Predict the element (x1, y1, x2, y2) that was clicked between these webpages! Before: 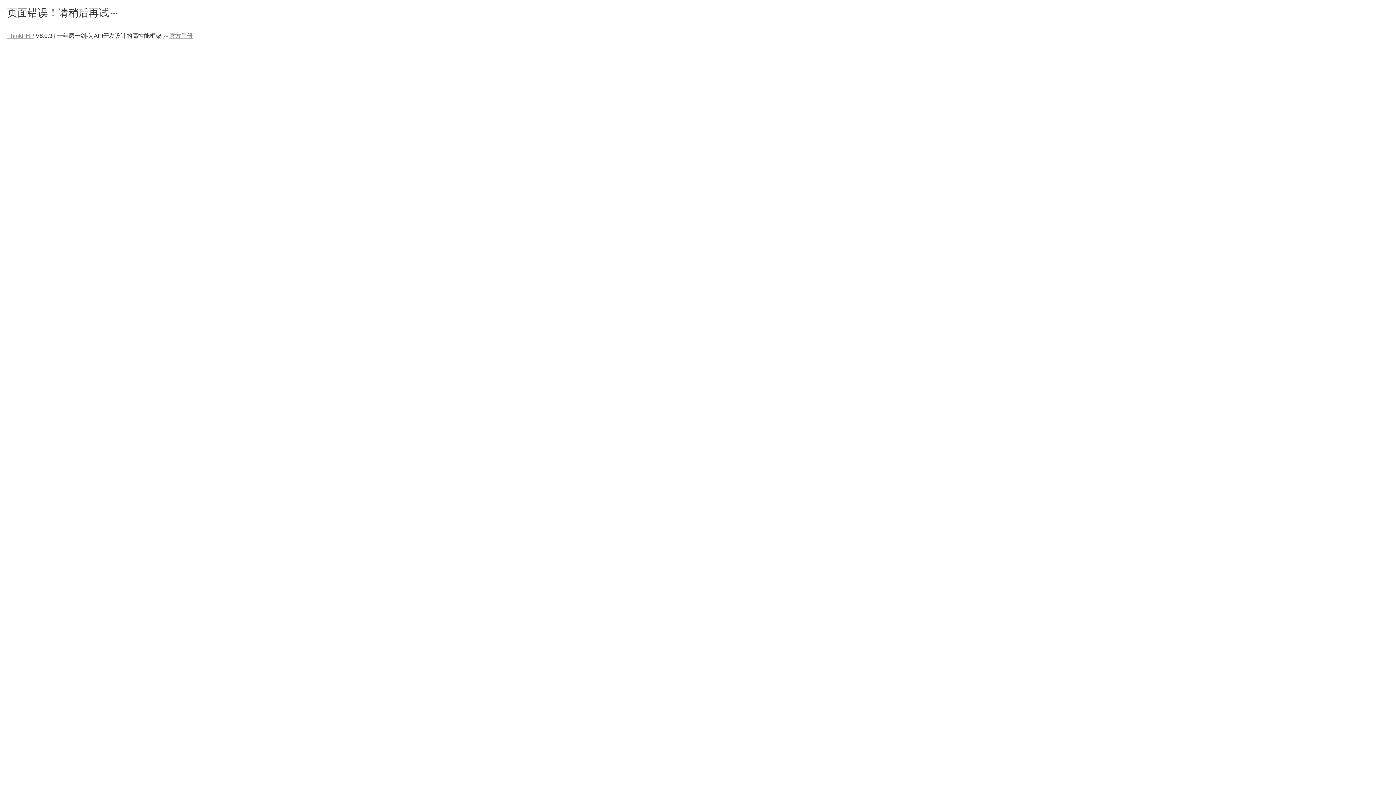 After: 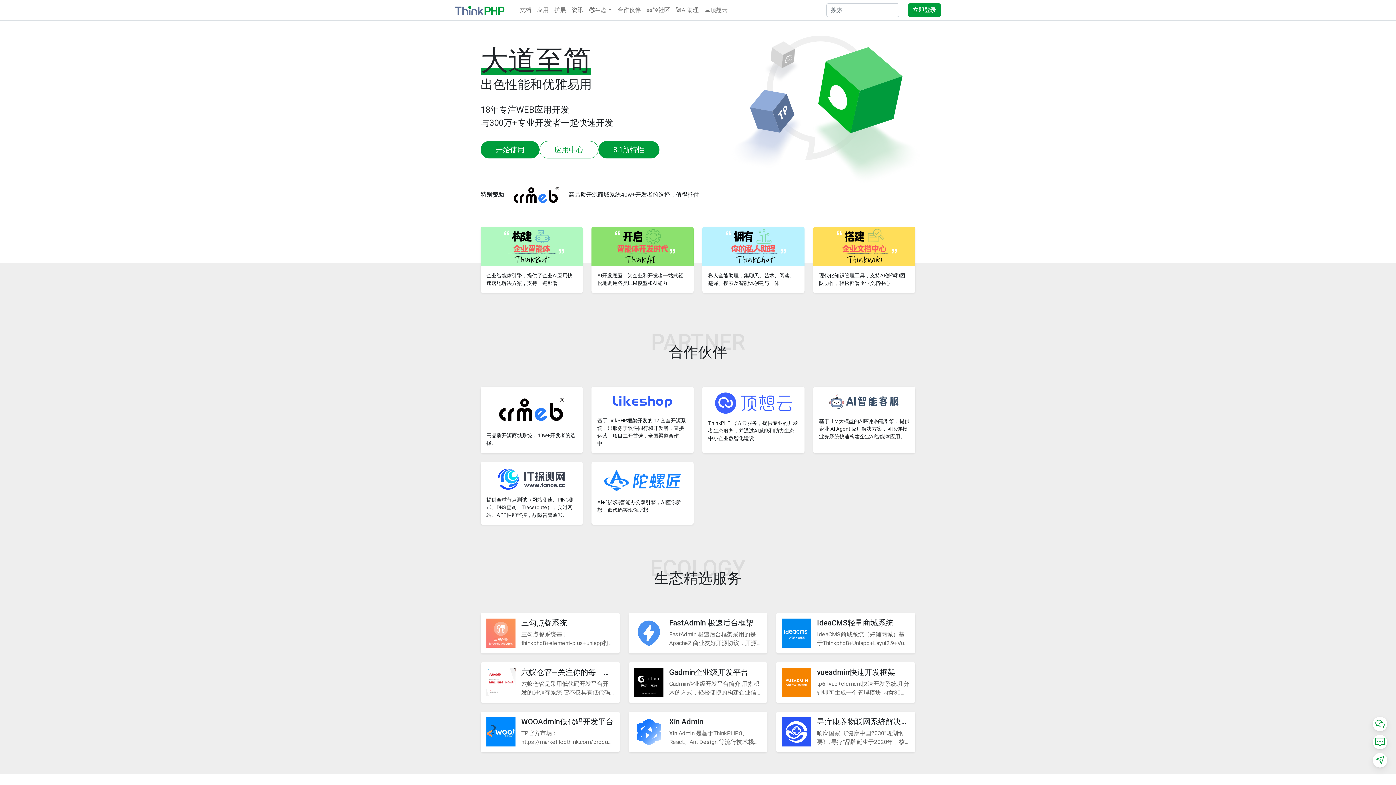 Action: label: ThinkPHP bbox: (7, 32, 34, 38)